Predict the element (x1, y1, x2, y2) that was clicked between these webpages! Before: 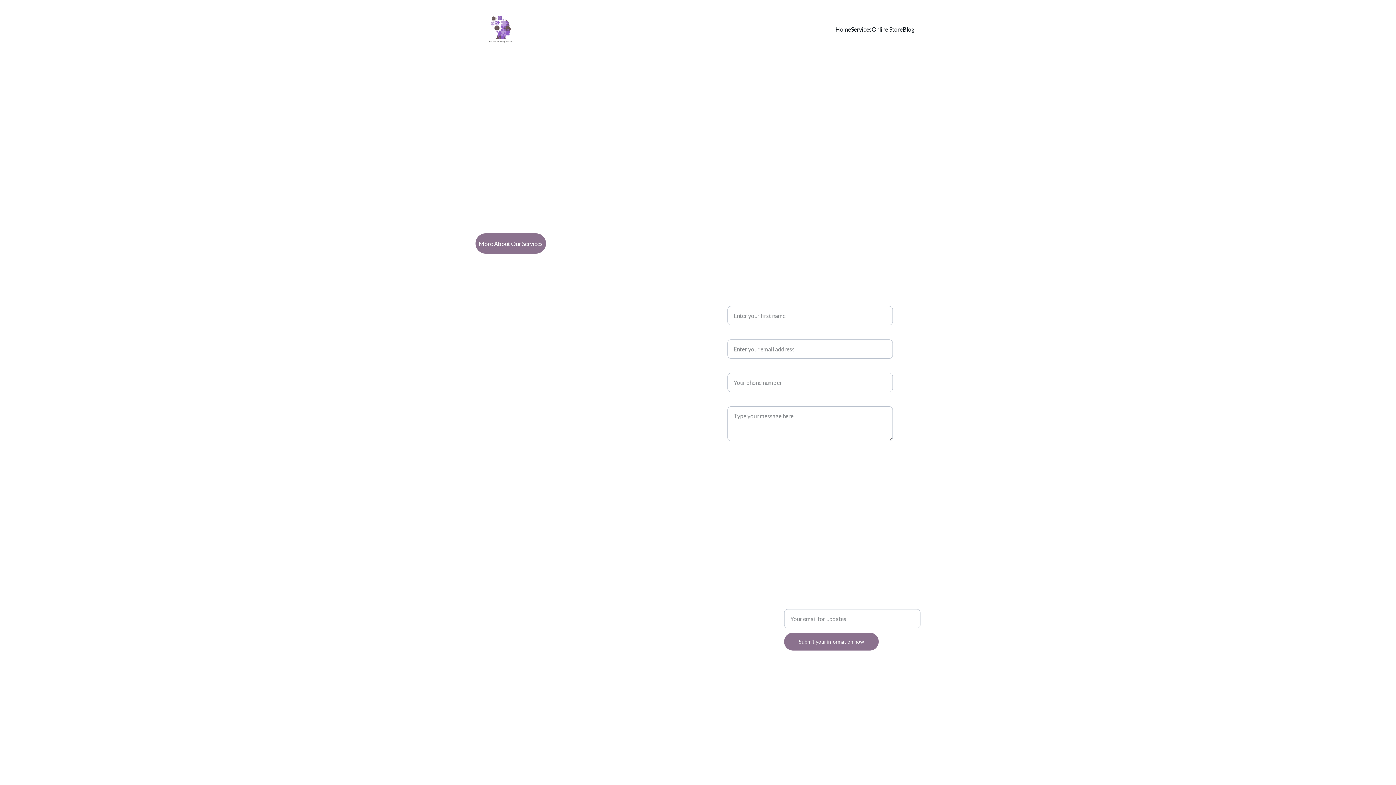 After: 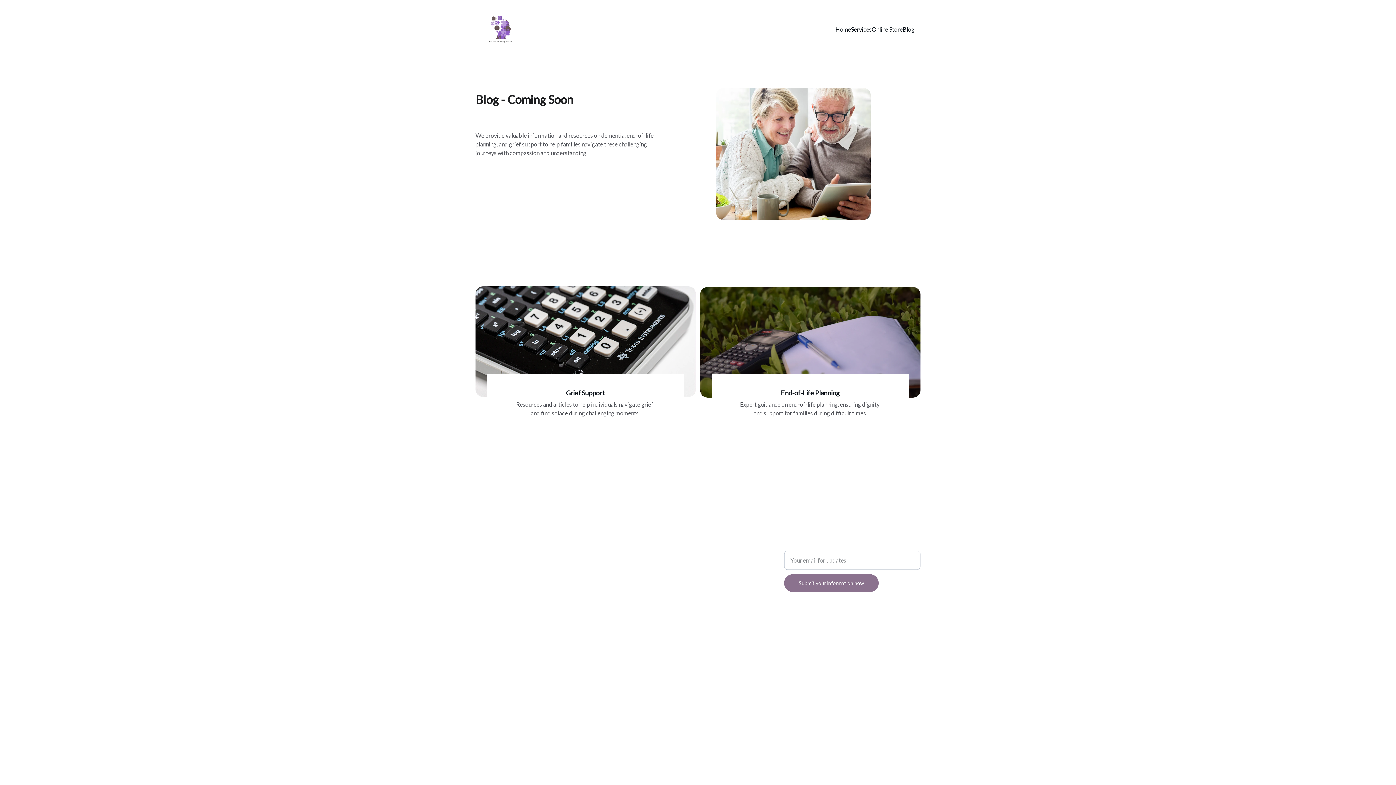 Action: bbox: (902, 25, 914, 33) label: Blog